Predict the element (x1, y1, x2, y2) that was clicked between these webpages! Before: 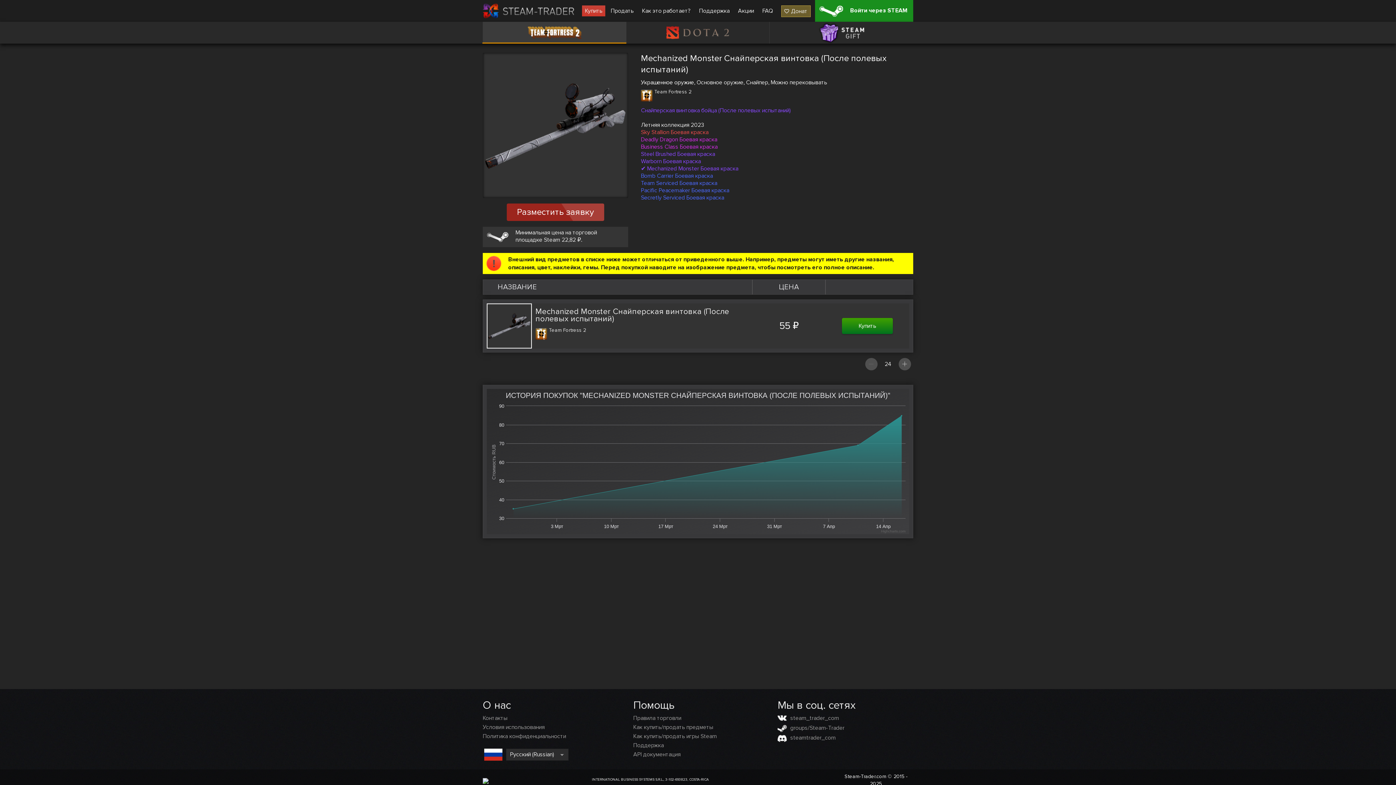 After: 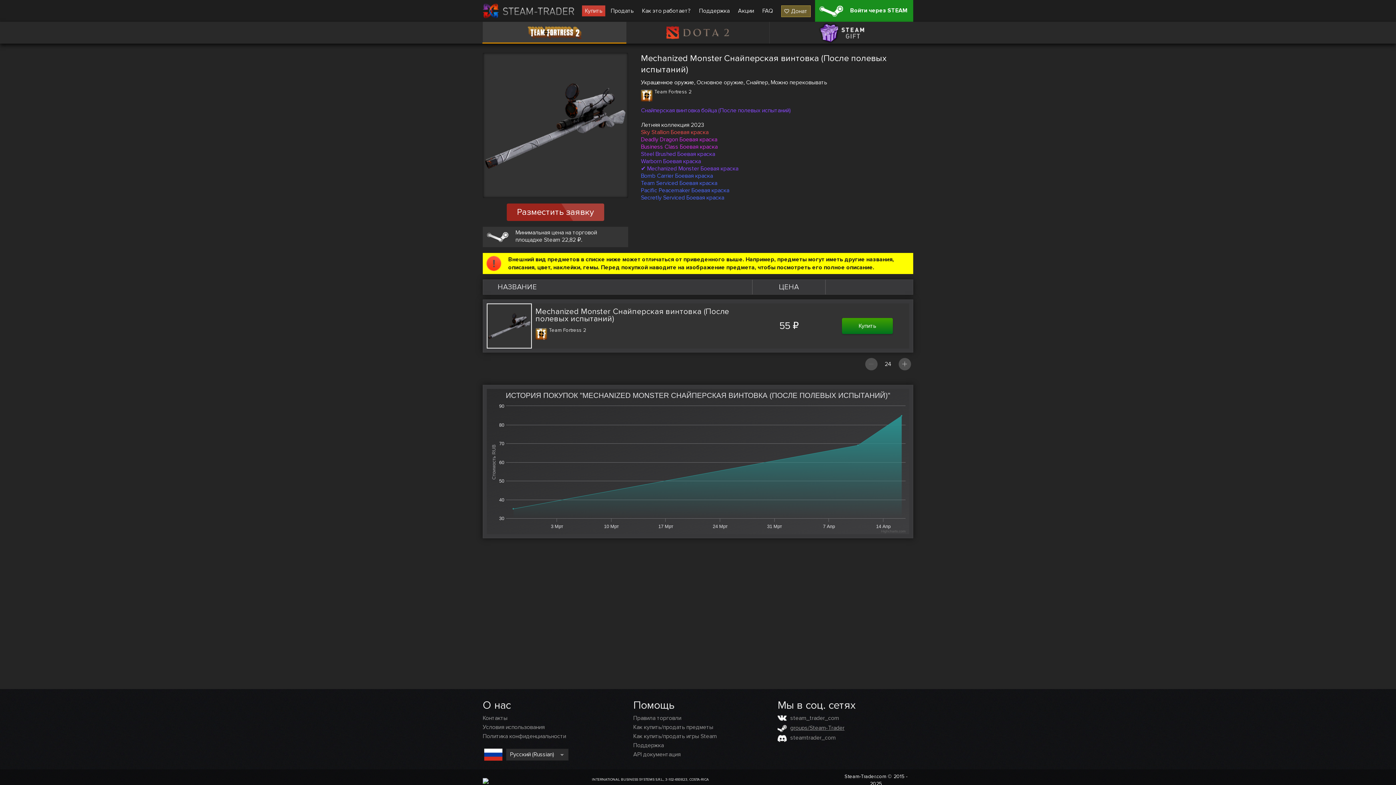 Action: bbox: (790, 724, 844, 732) label: groups/Steam-Trader